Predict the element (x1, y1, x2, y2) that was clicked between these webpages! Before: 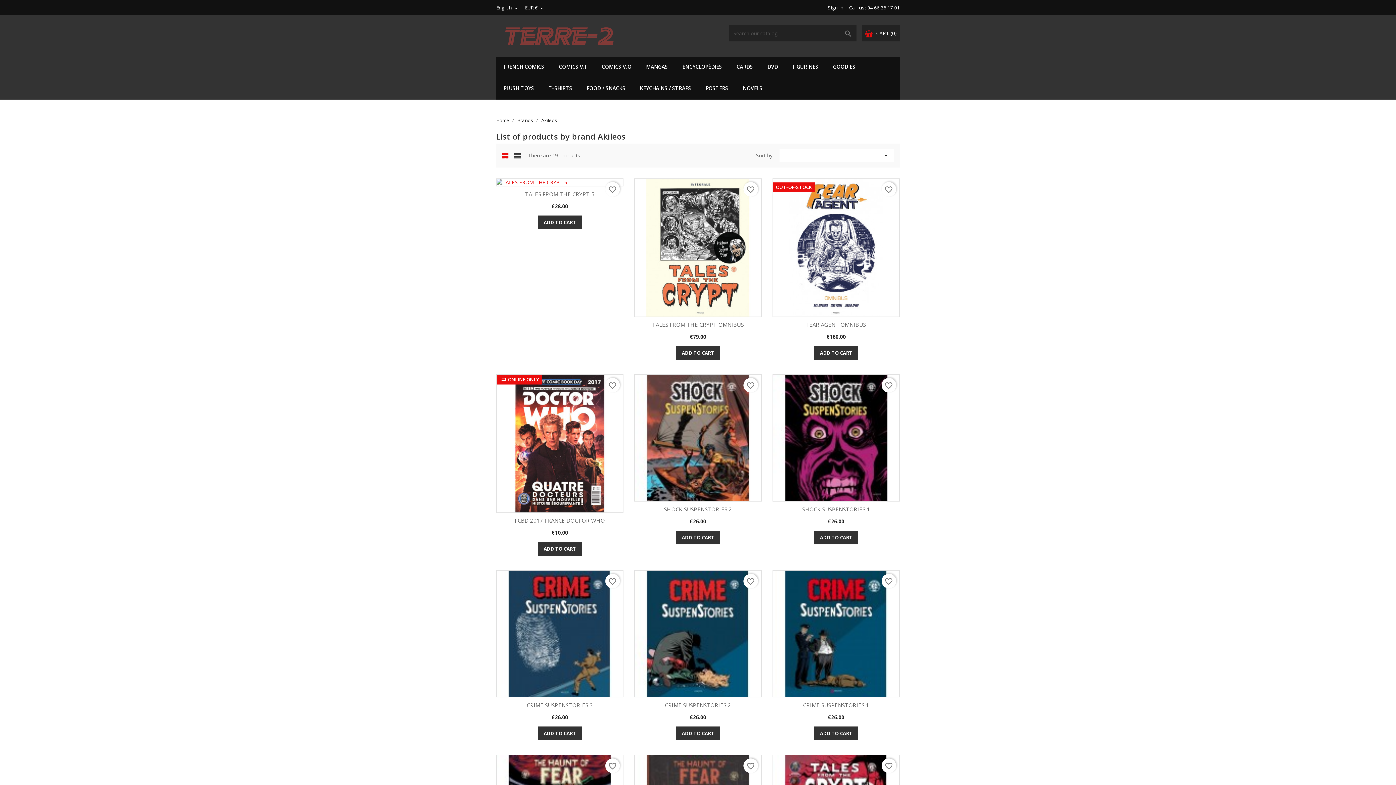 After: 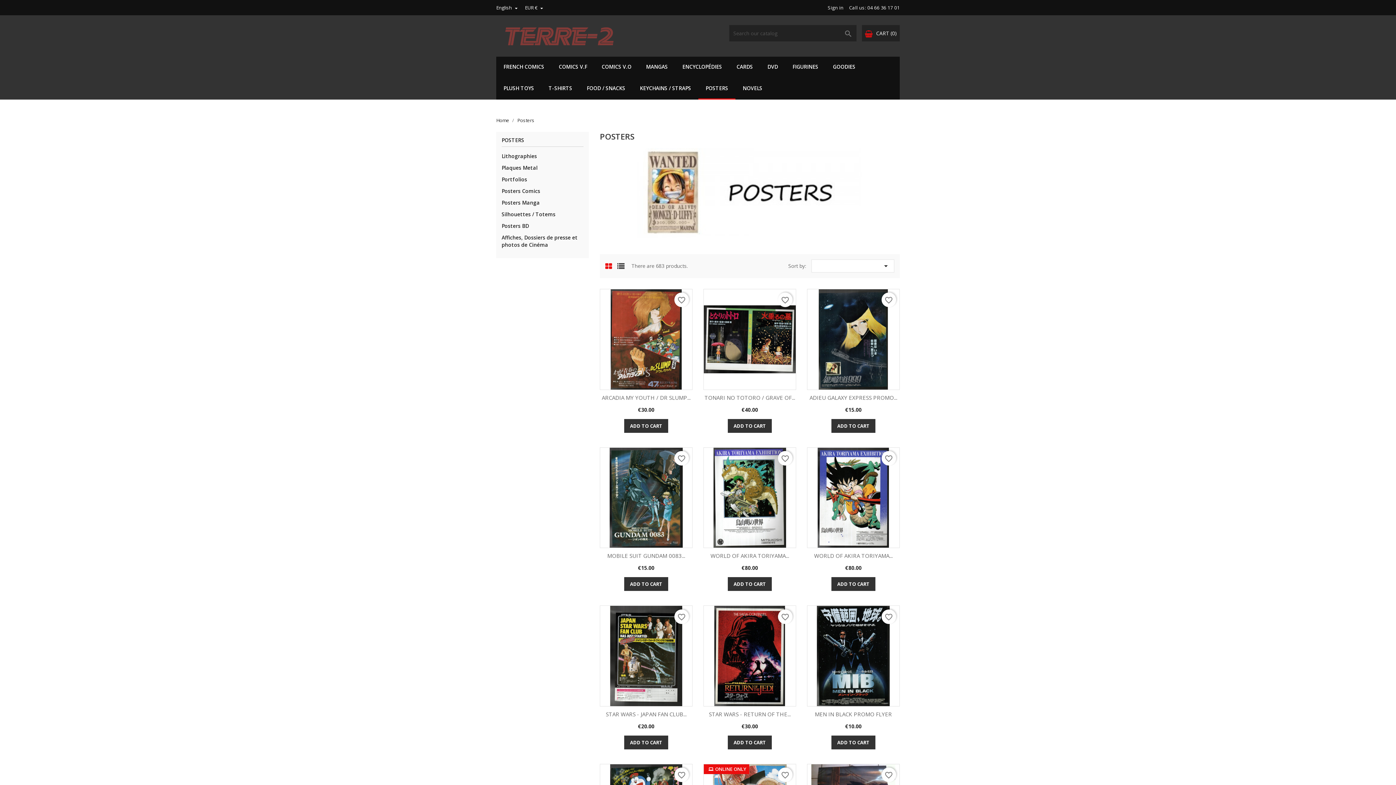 Action: bbox: (698, 78, 735, 99) label: POSTERS